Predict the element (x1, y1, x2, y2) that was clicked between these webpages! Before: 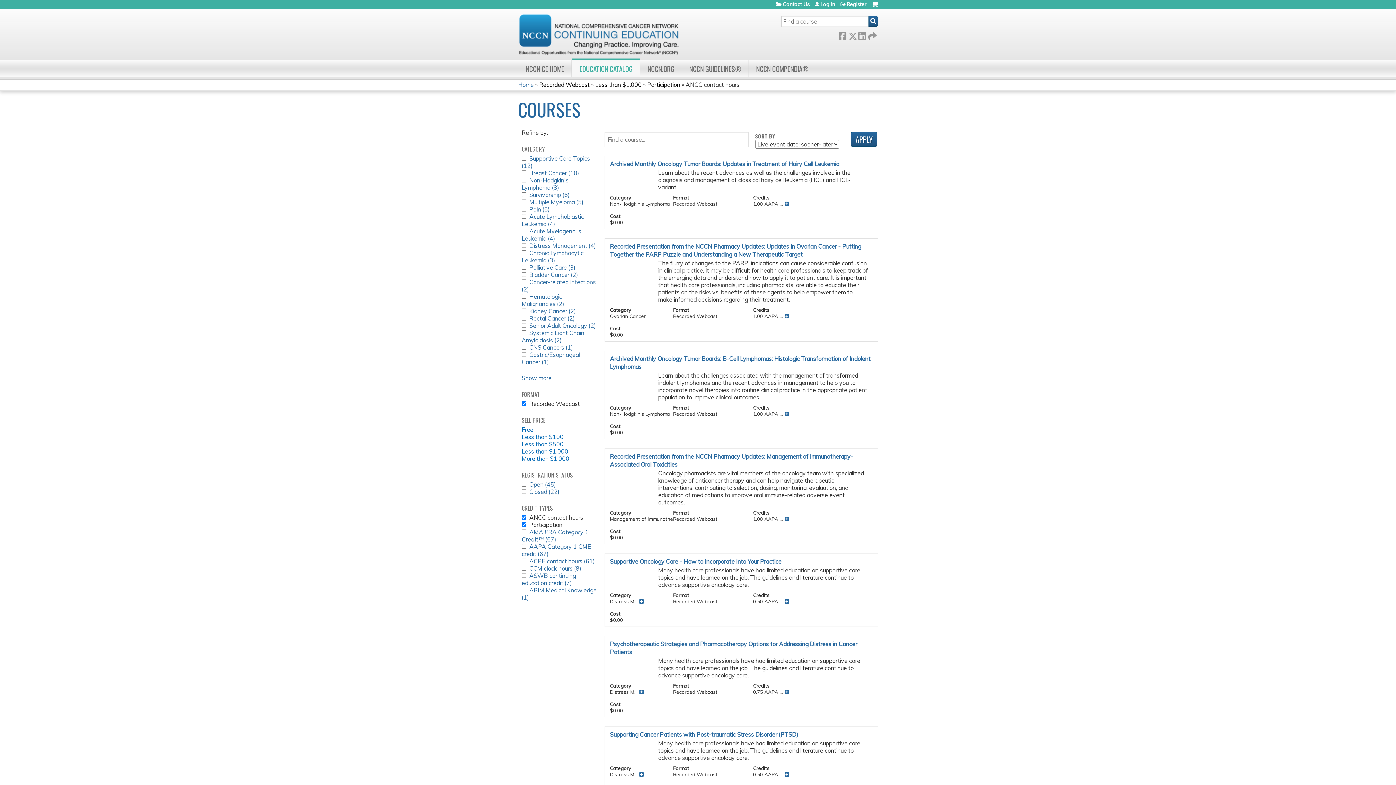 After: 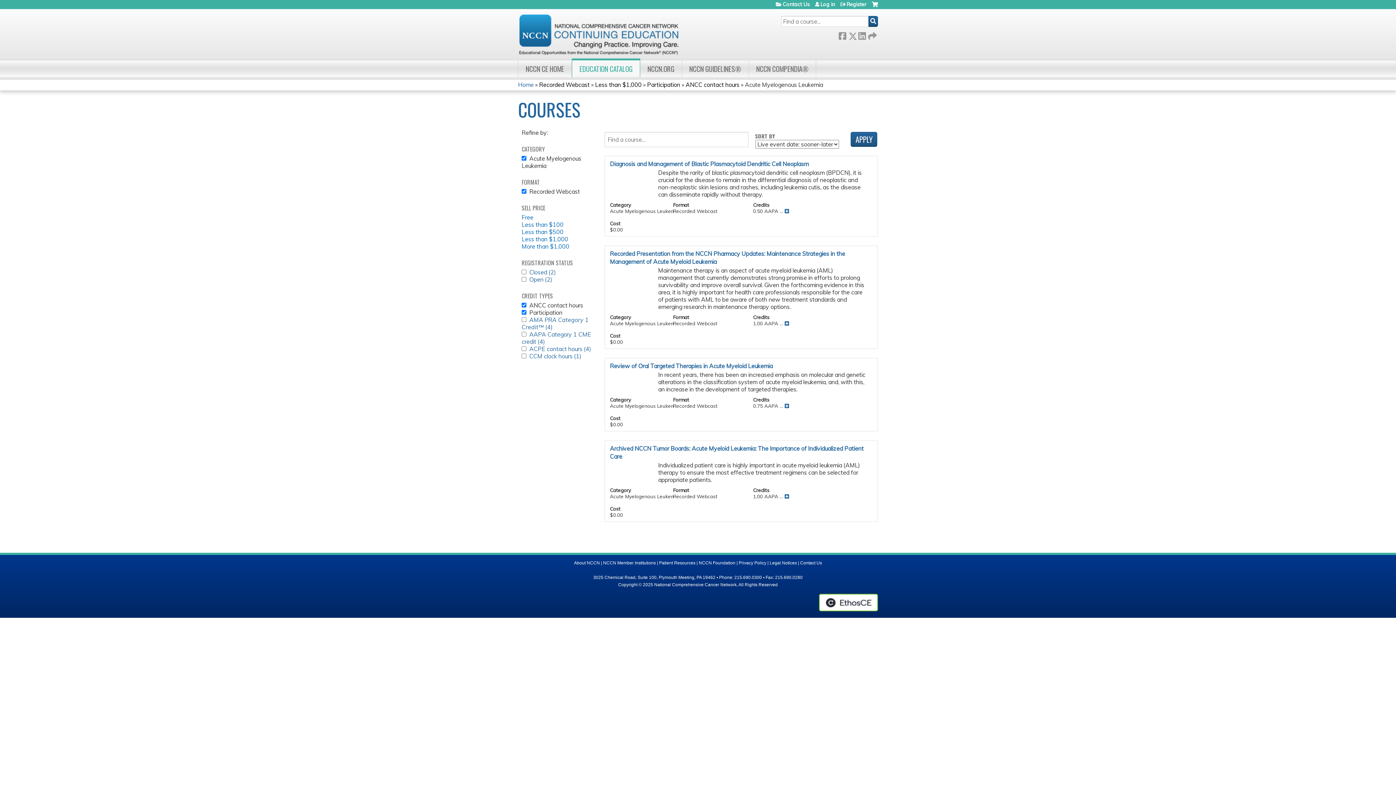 Action: bbox: (521, 227, 581, 242) label: Acute Myelogenous Leukemia (4)
Apply Acute Myelogenous Leukemia filter